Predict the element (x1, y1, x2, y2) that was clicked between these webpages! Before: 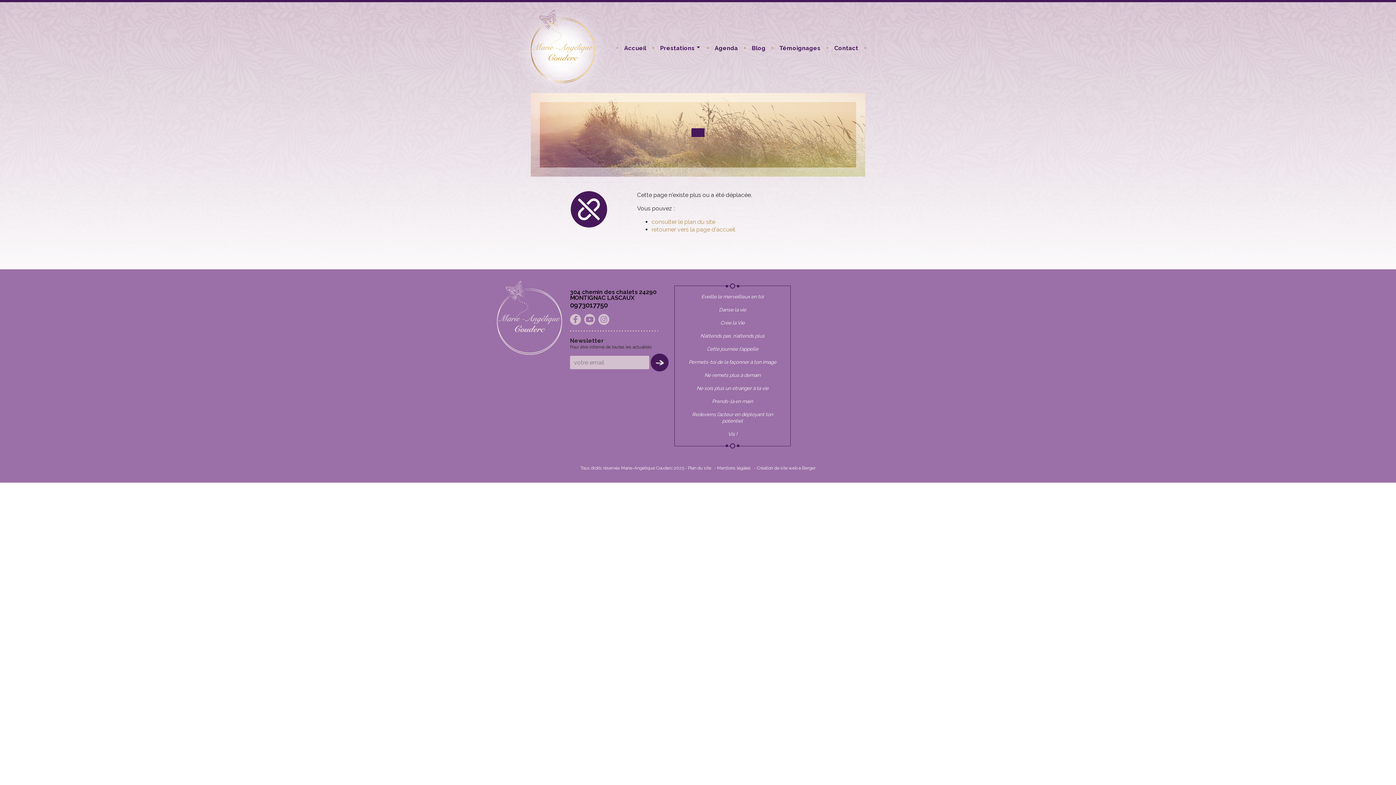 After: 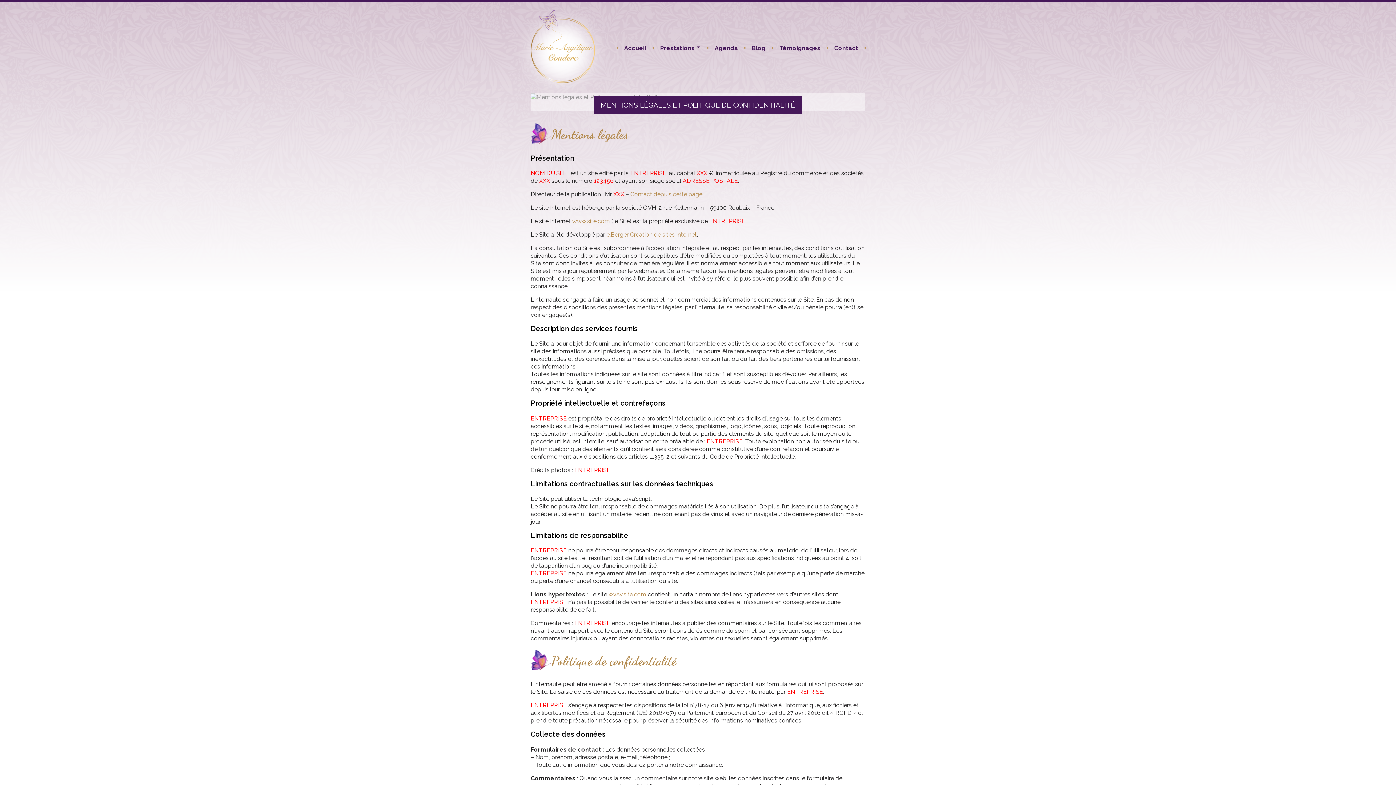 Action: label: Mentions légales bbox: (717, 465, 751, 470)